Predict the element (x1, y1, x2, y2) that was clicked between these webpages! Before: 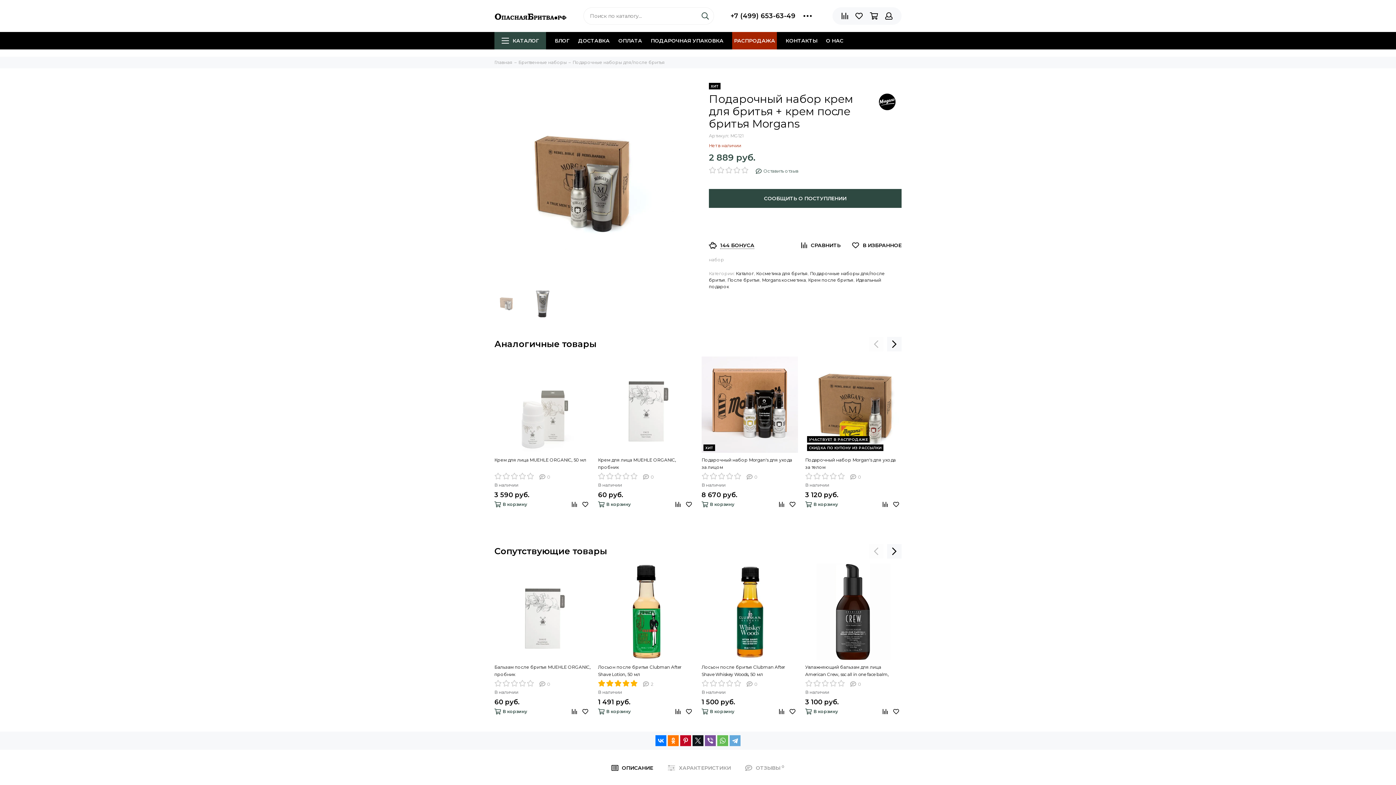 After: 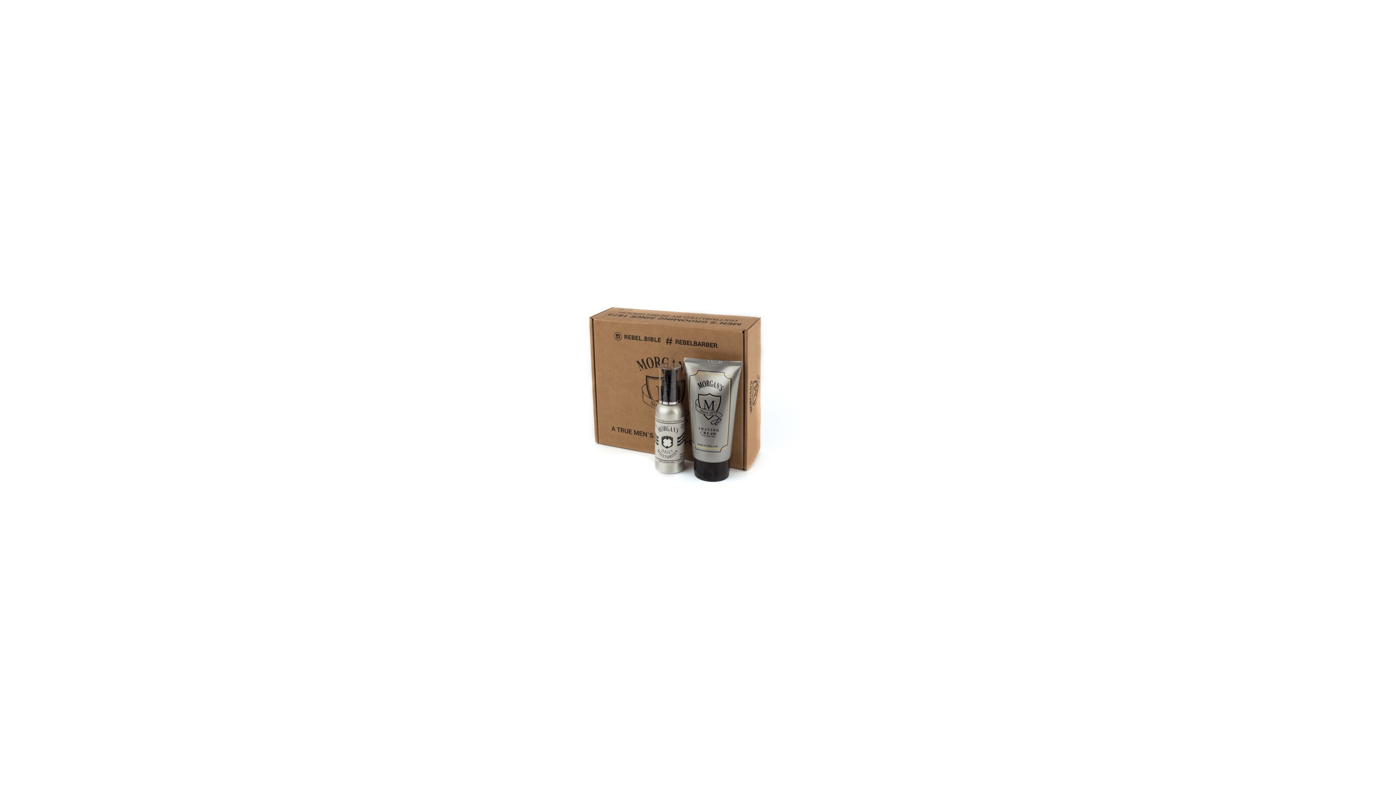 Action: bbox: (494, 82, 694, 282)